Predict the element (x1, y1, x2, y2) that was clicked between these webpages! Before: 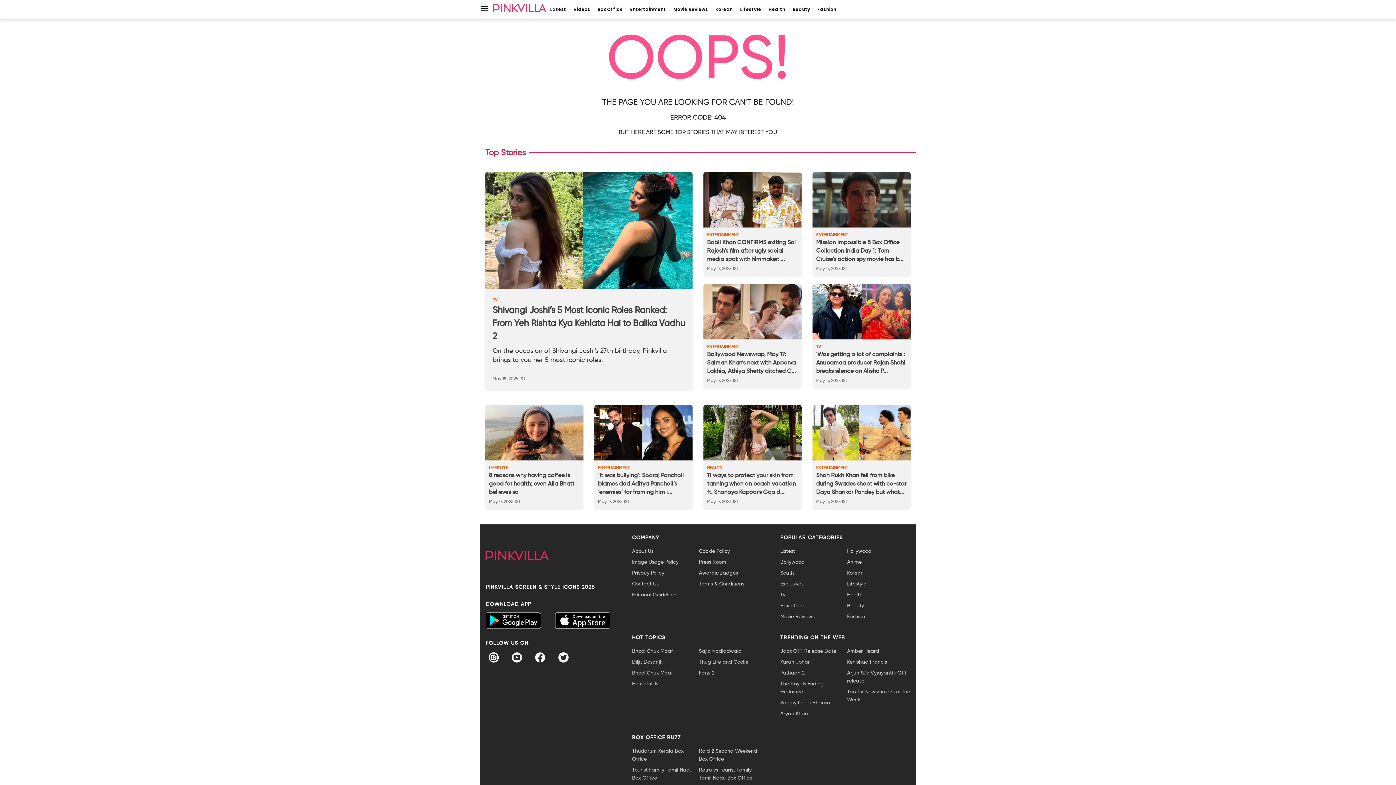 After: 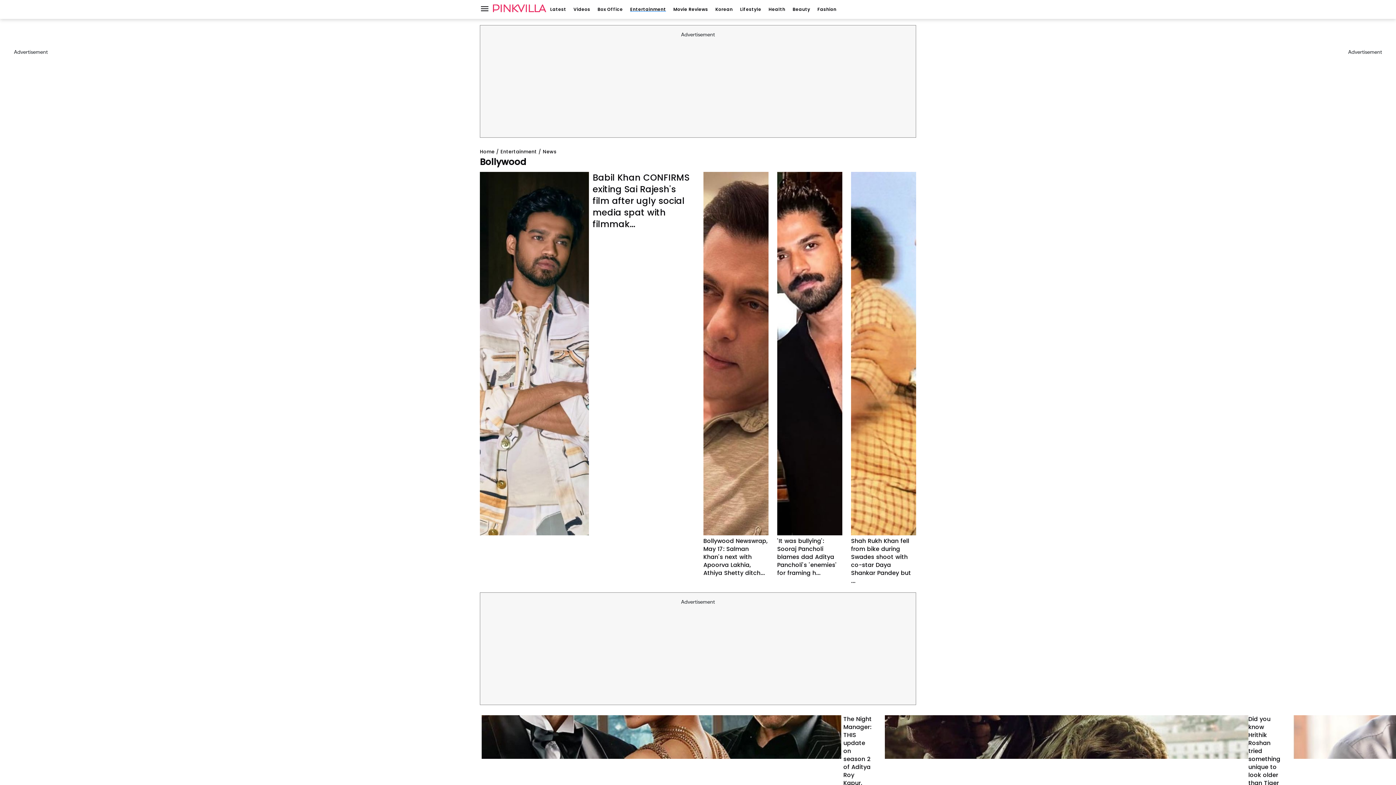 Action: bbox: (780, 558, 843, 566) label: Bollywood